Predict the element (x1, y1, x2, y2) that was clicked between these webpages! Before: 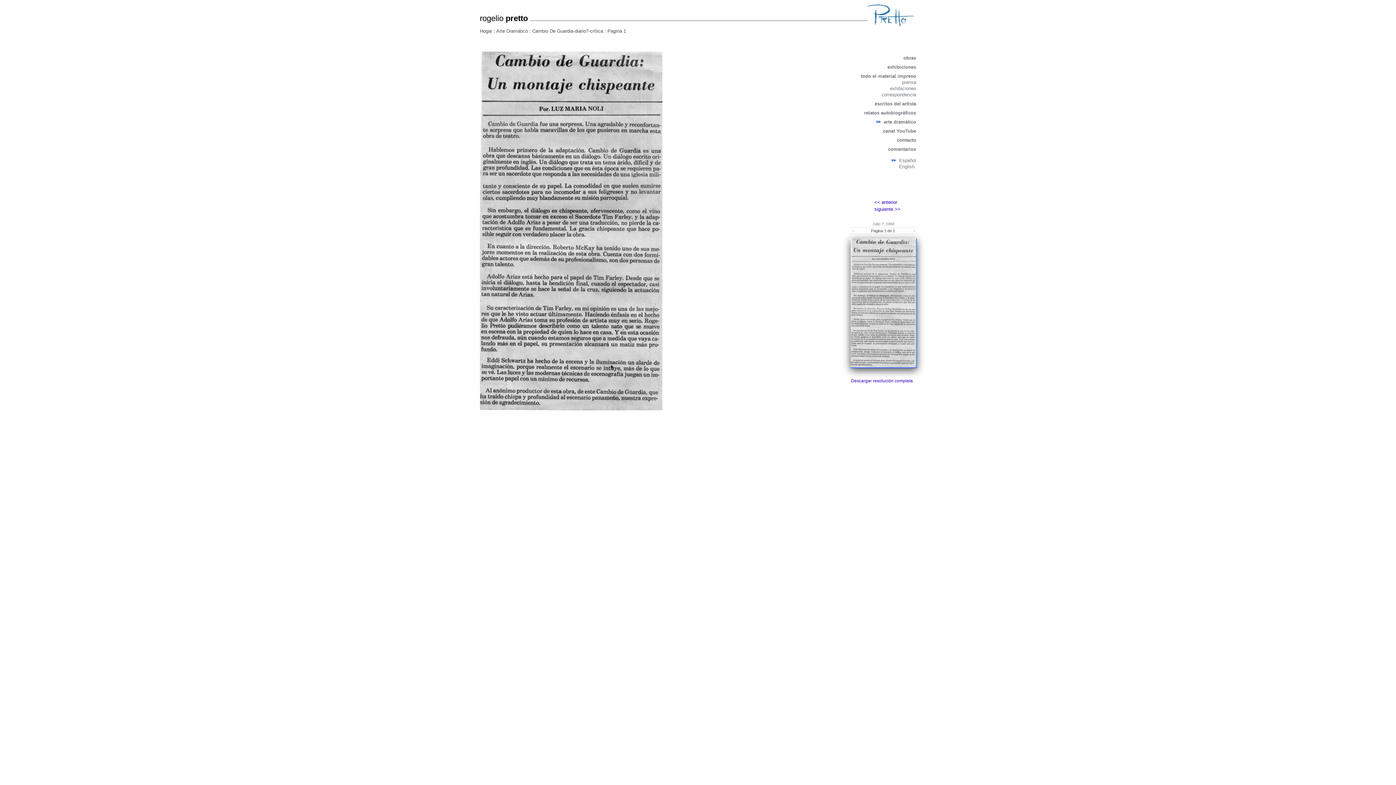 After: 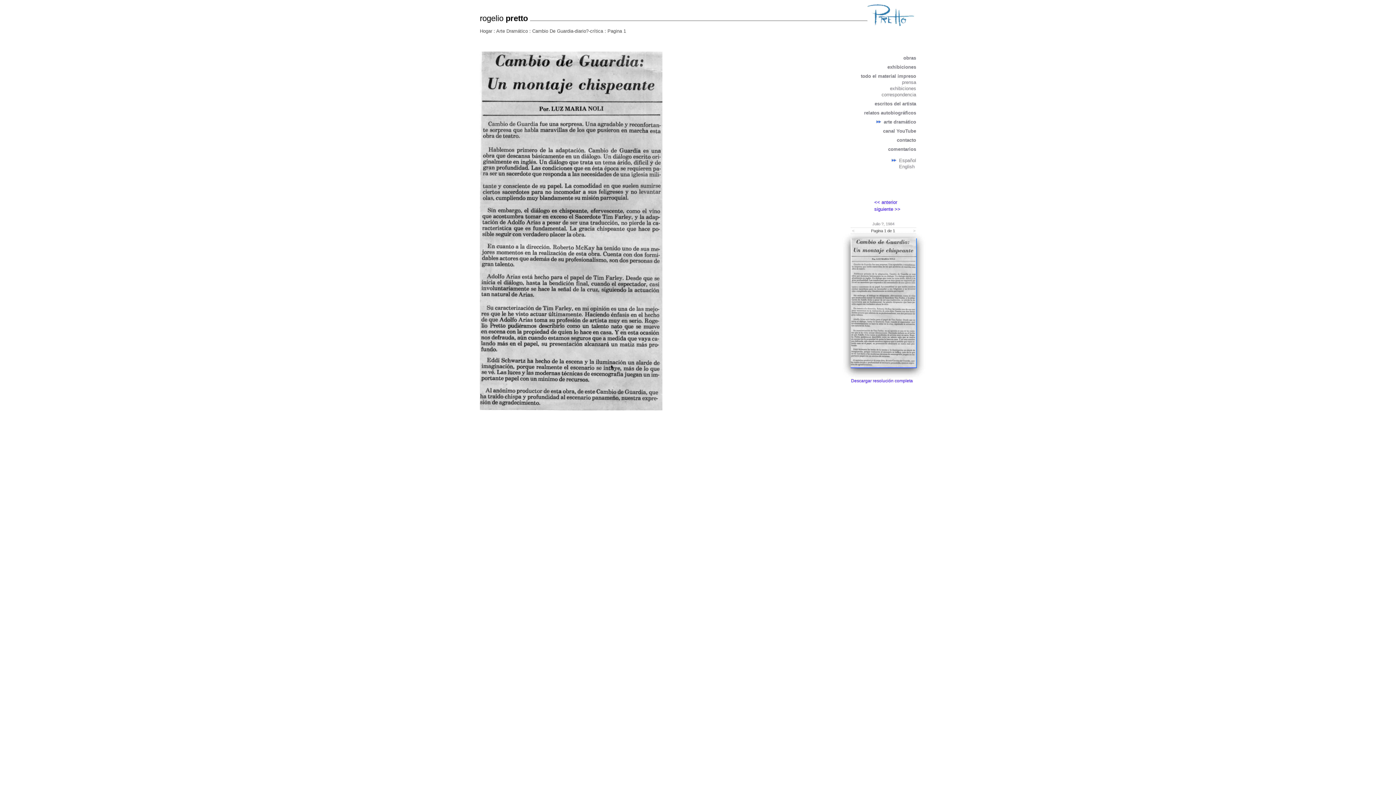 Action: bbox: (532, 28, 603, 33) label: Cambio De Guardia-diario?-crítica